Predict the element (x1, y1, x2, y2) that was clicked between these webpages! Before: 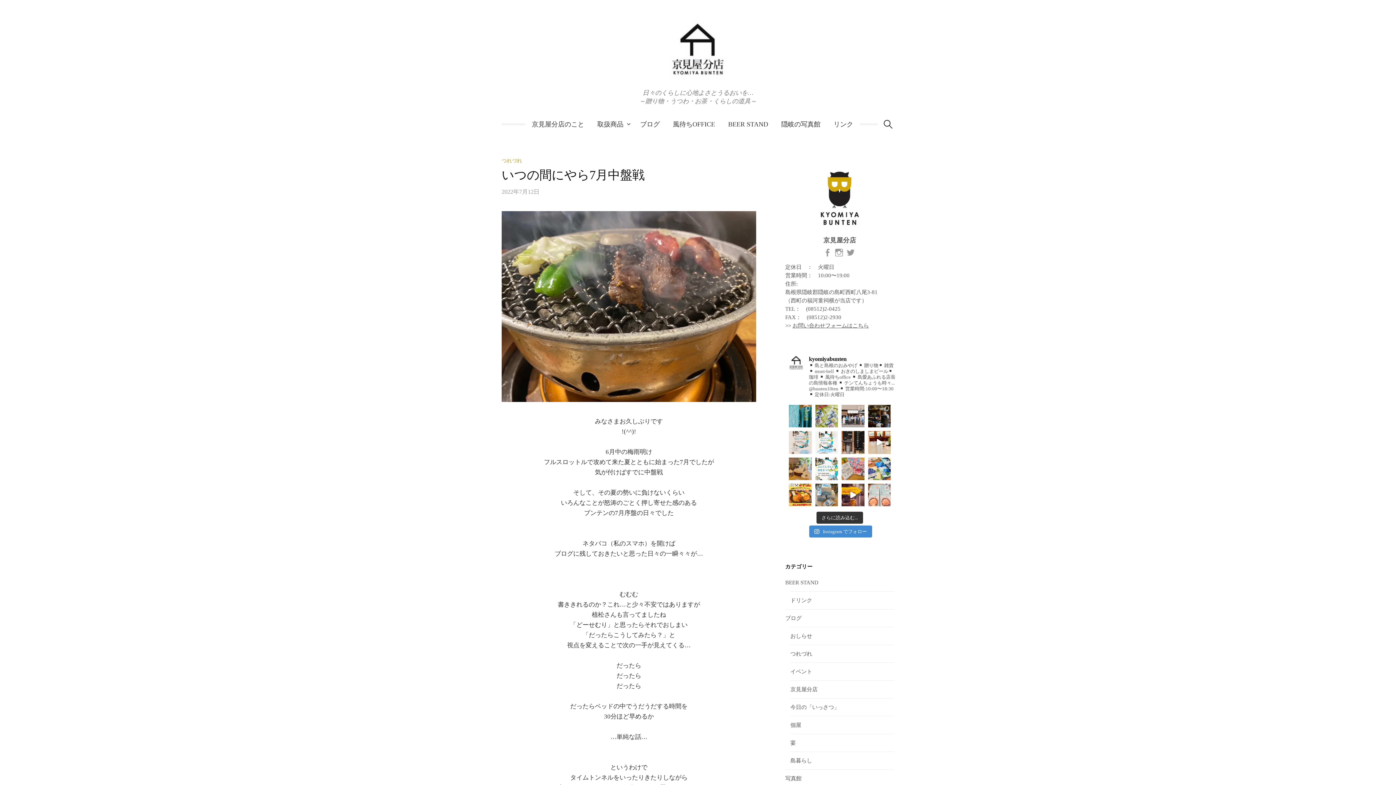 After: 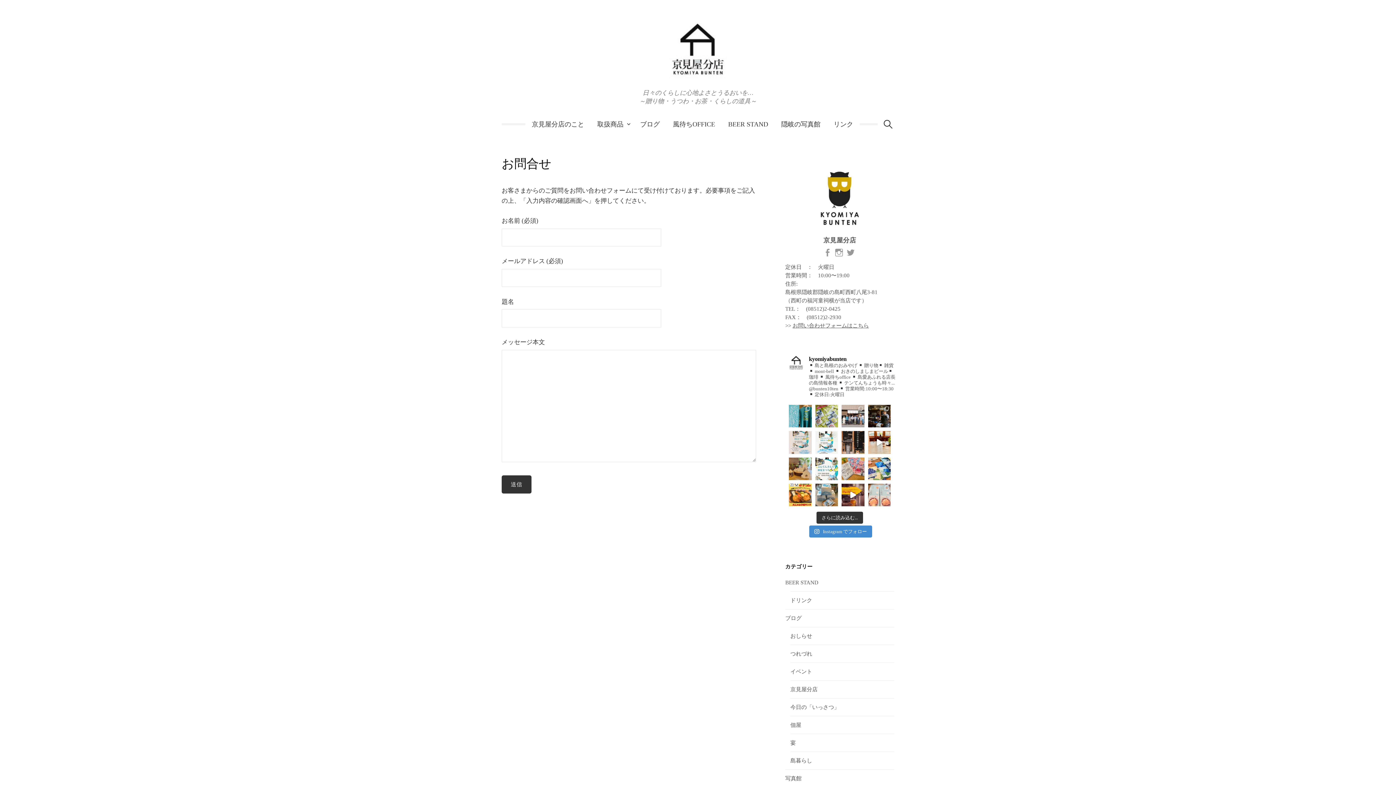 Action: label: お問い合わせフォームはこちら bbox: (792, 322, 869, 328)